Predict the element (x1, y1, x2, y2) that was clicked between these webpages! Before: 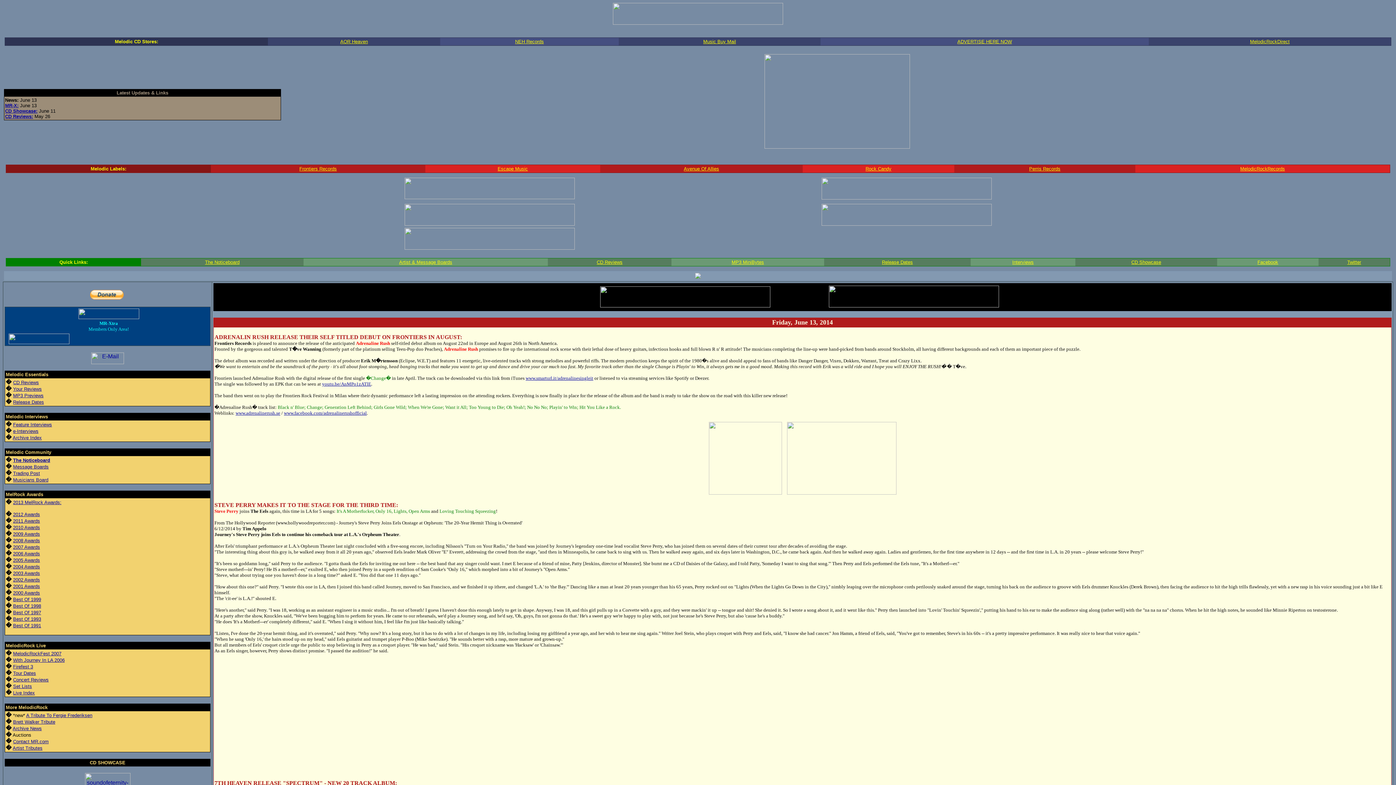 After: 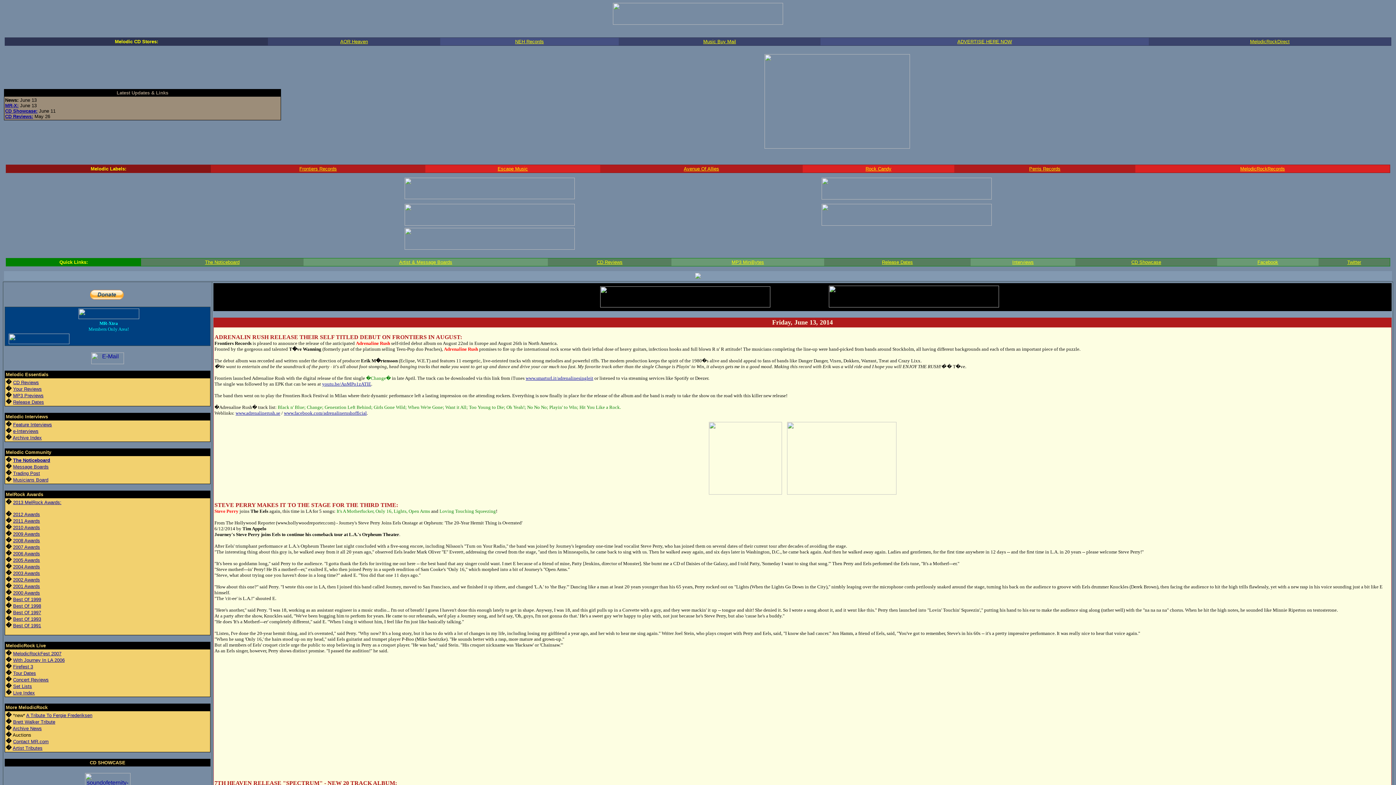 Action: bbox: (13, 428, 38, 434) label: e-Interviews